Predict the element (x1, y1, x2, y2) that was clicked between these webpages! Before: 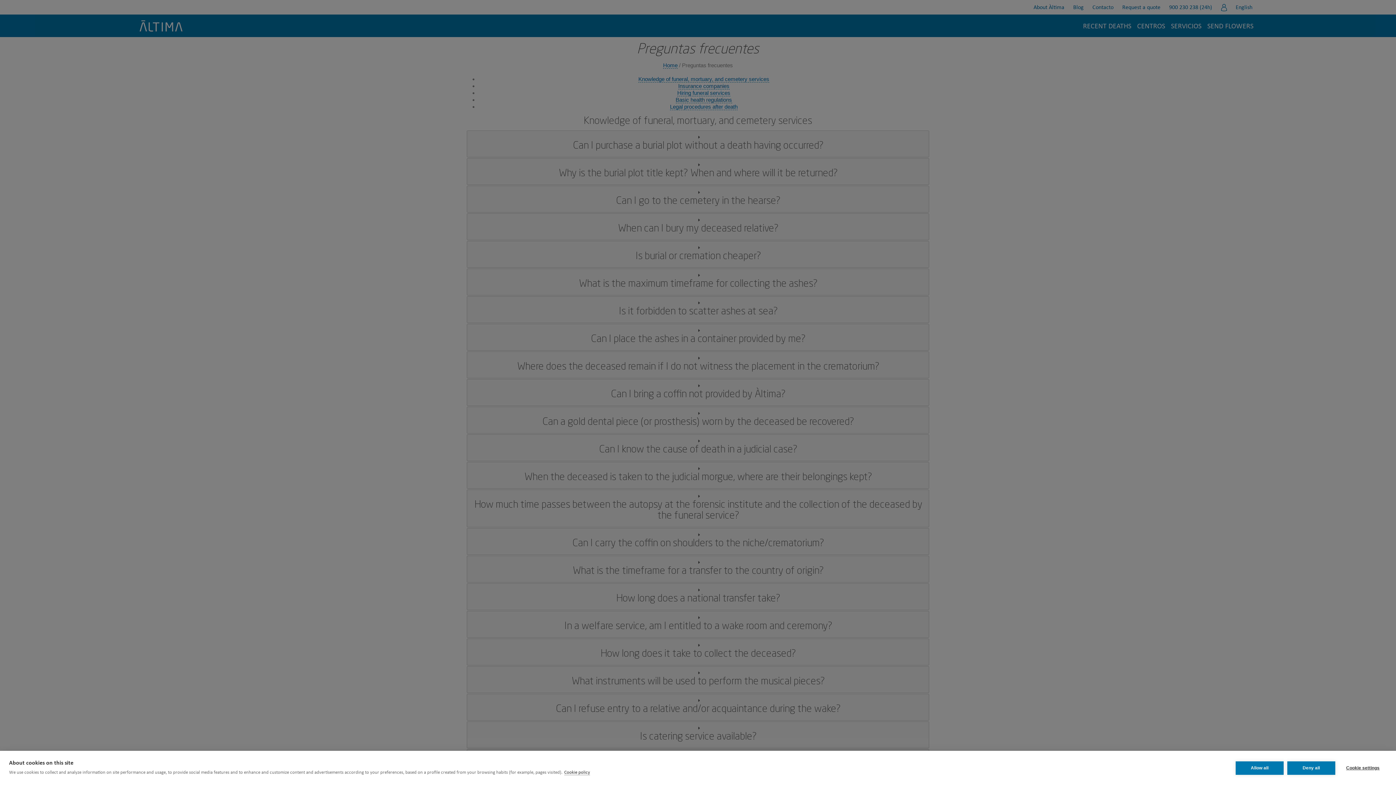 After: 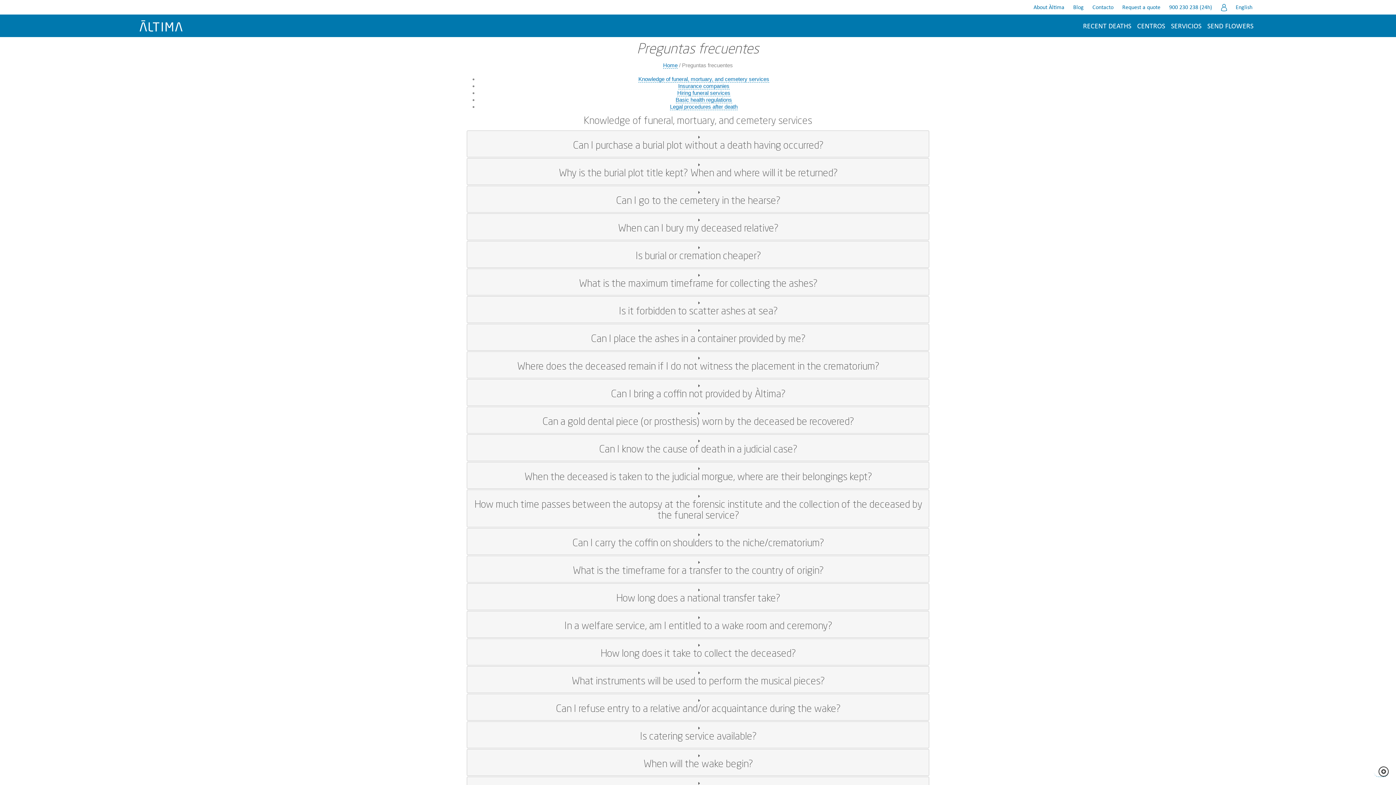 Action: bbox: (1287, 761, 1335, 775) label: Deny all